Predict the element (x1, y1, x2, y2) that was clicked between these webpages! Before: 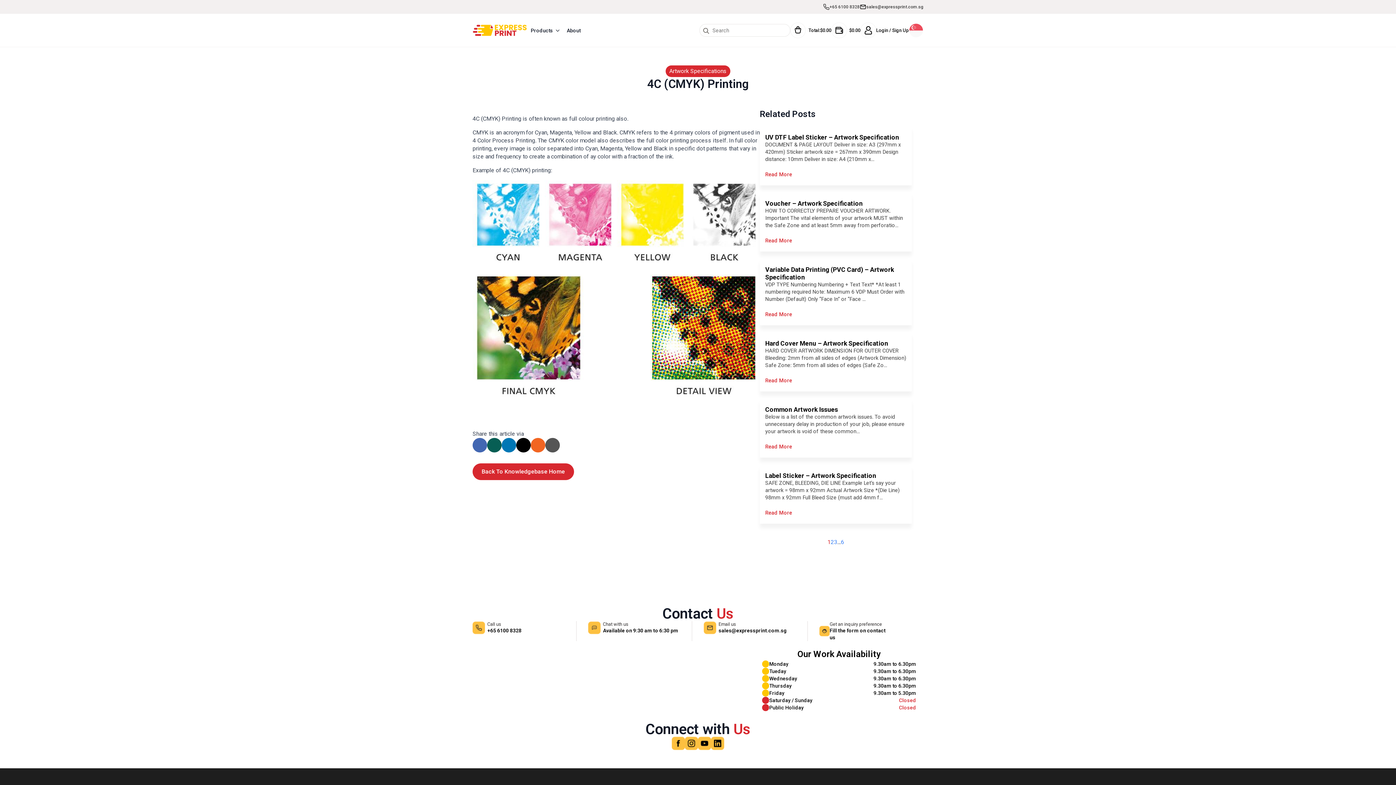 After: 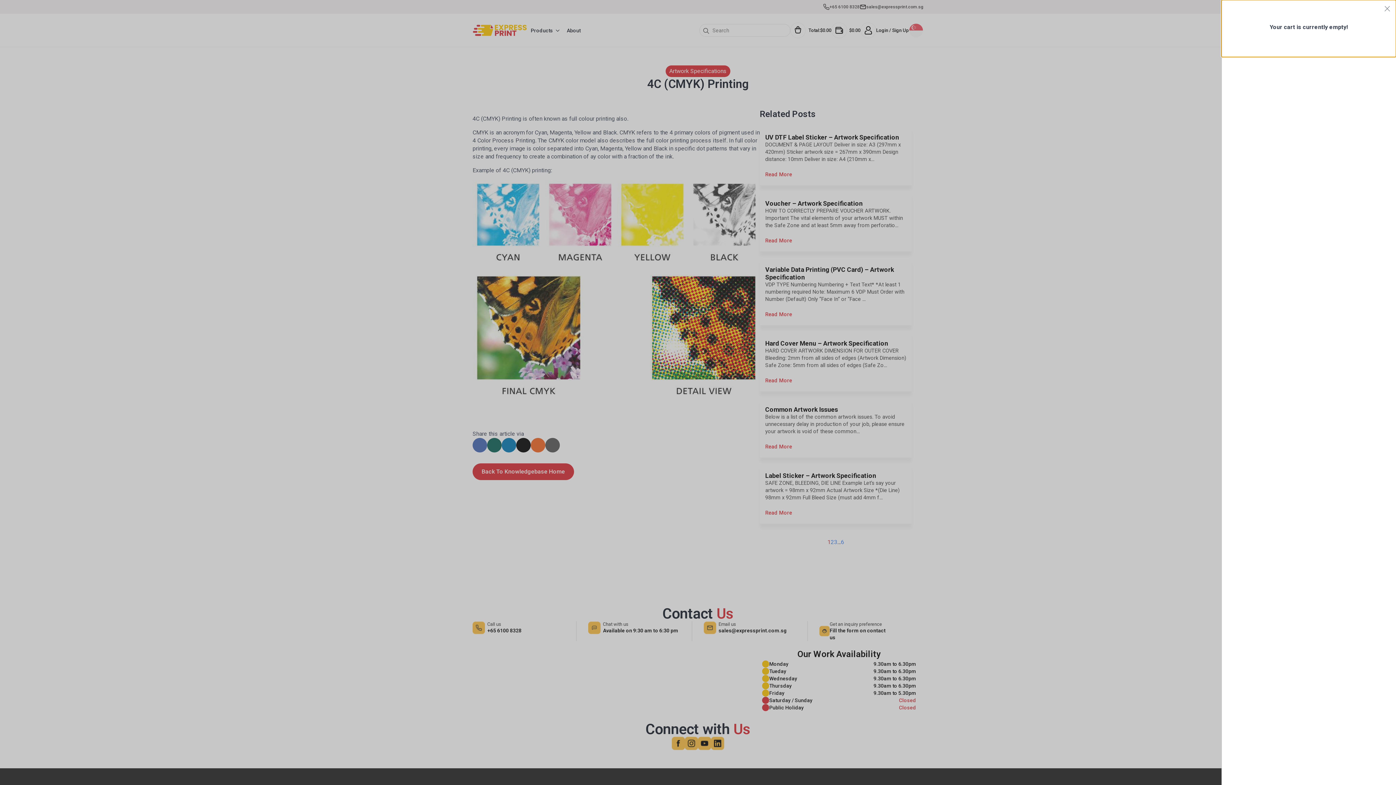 Action: bbox: (790, 22, 805, 38) label: 0 items in cart, total price of $0.00